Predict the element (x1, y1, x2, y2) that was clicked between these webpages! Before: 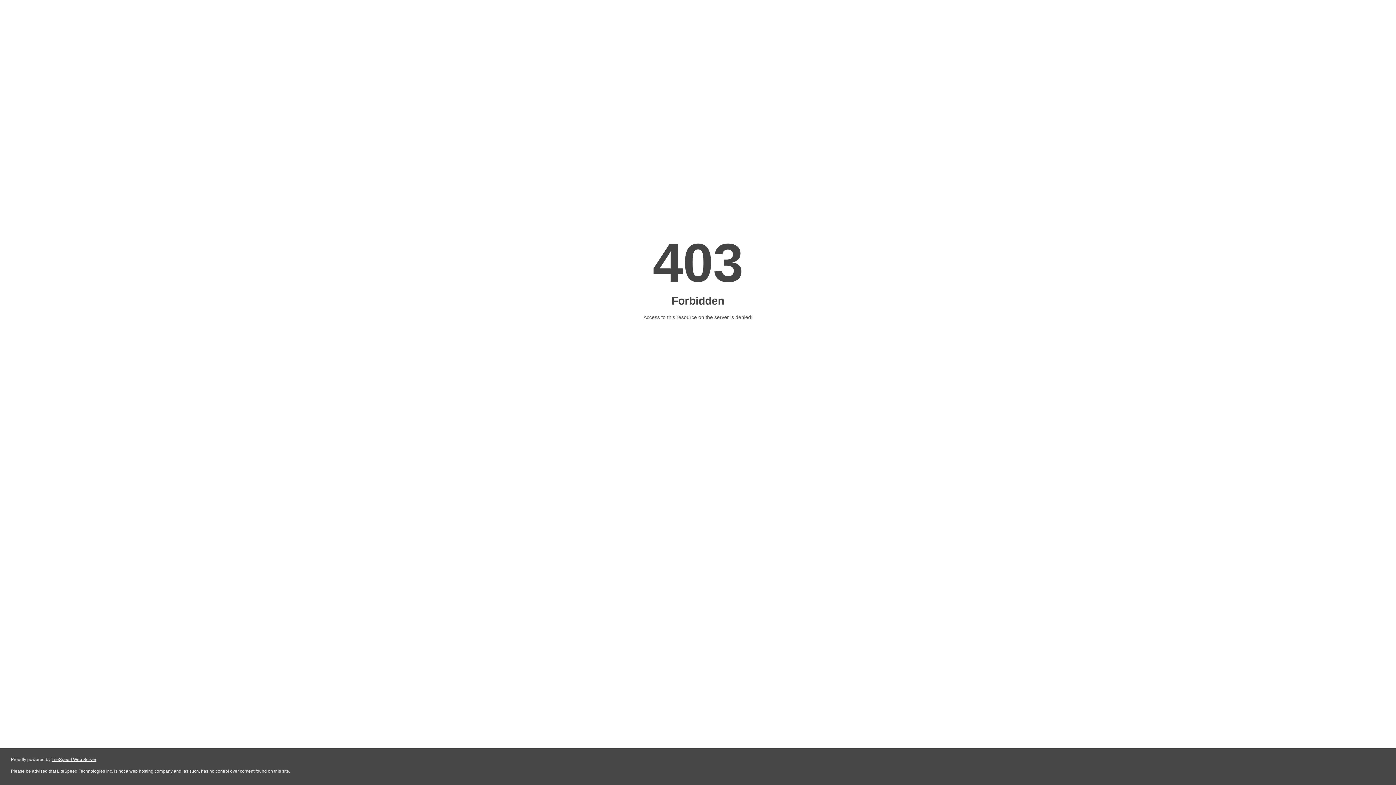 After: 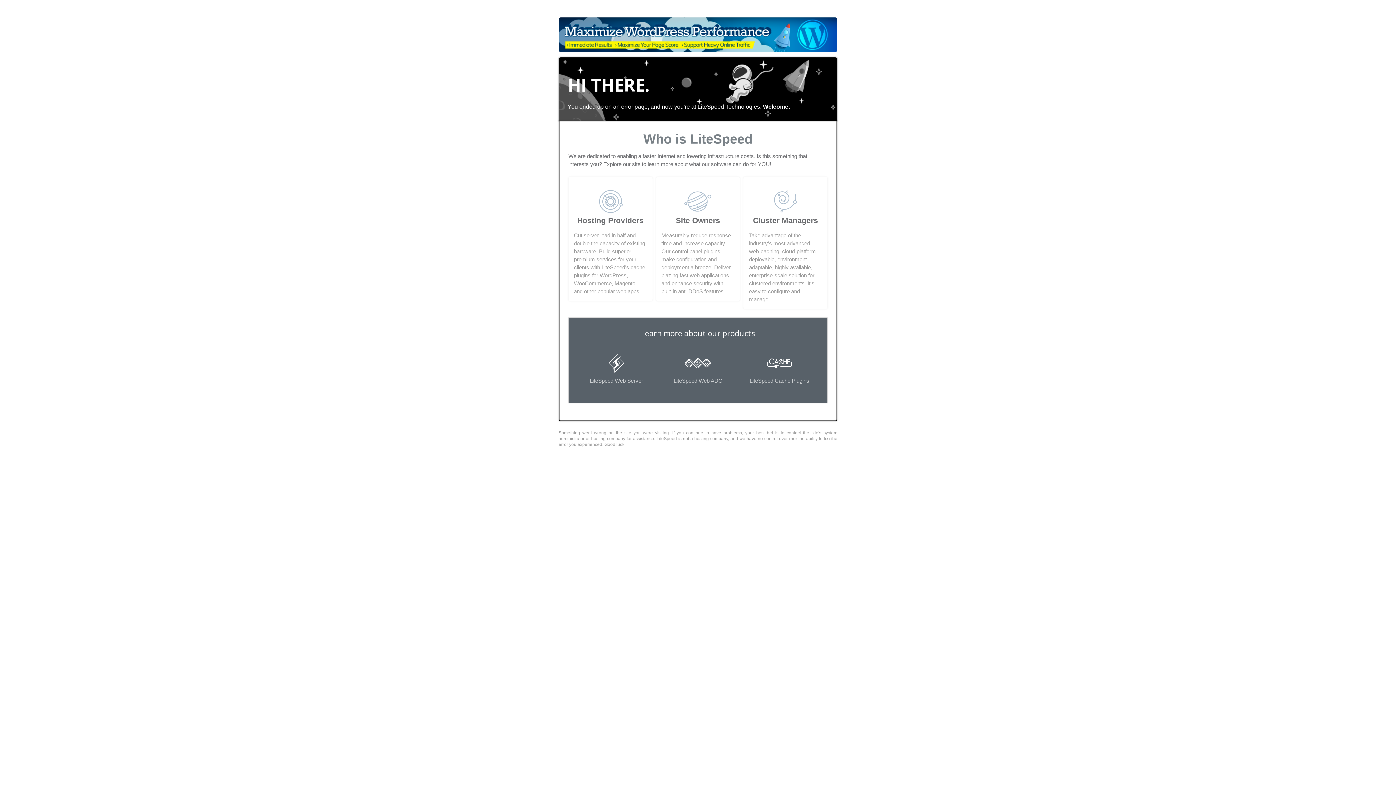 Action: bbox: (51, 757, 96, 762) label: LiteSpeed Web Server